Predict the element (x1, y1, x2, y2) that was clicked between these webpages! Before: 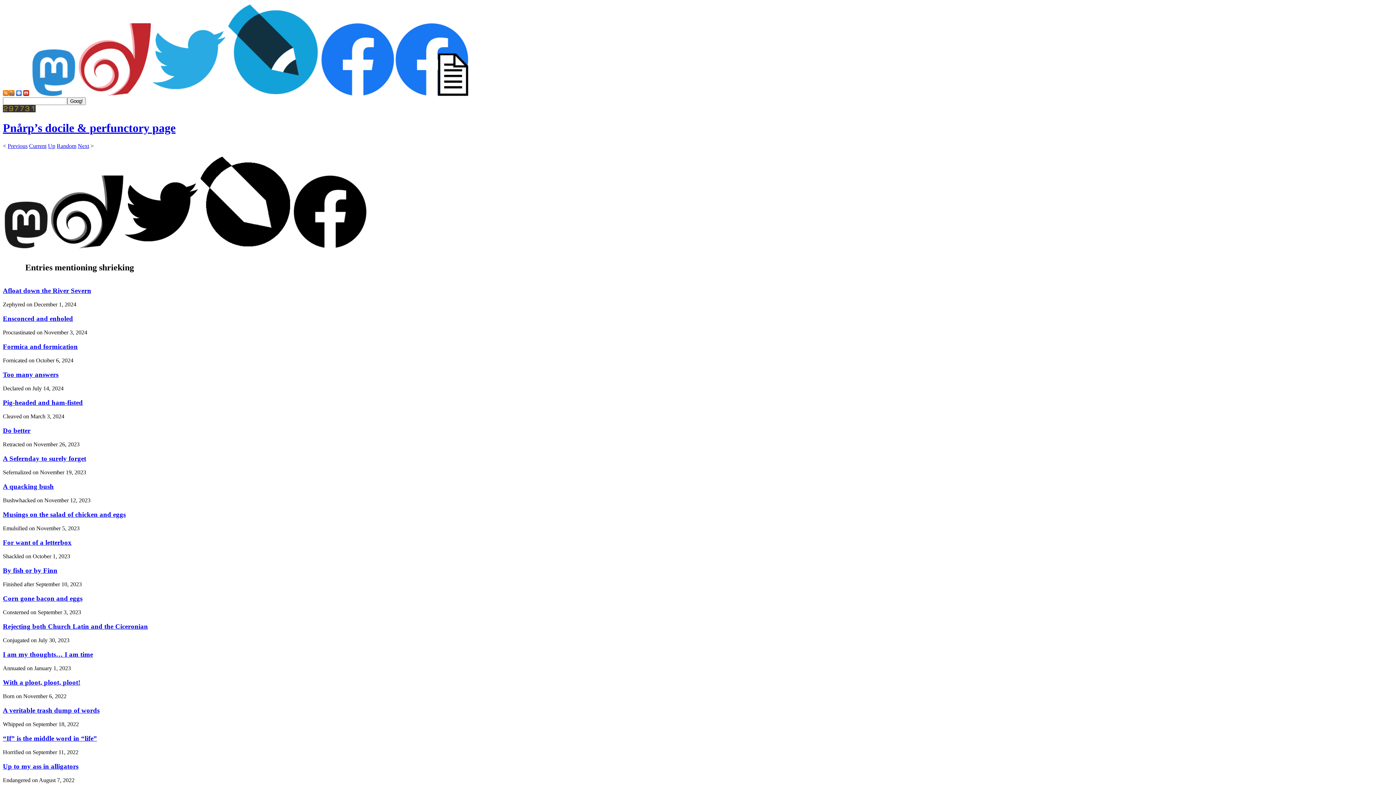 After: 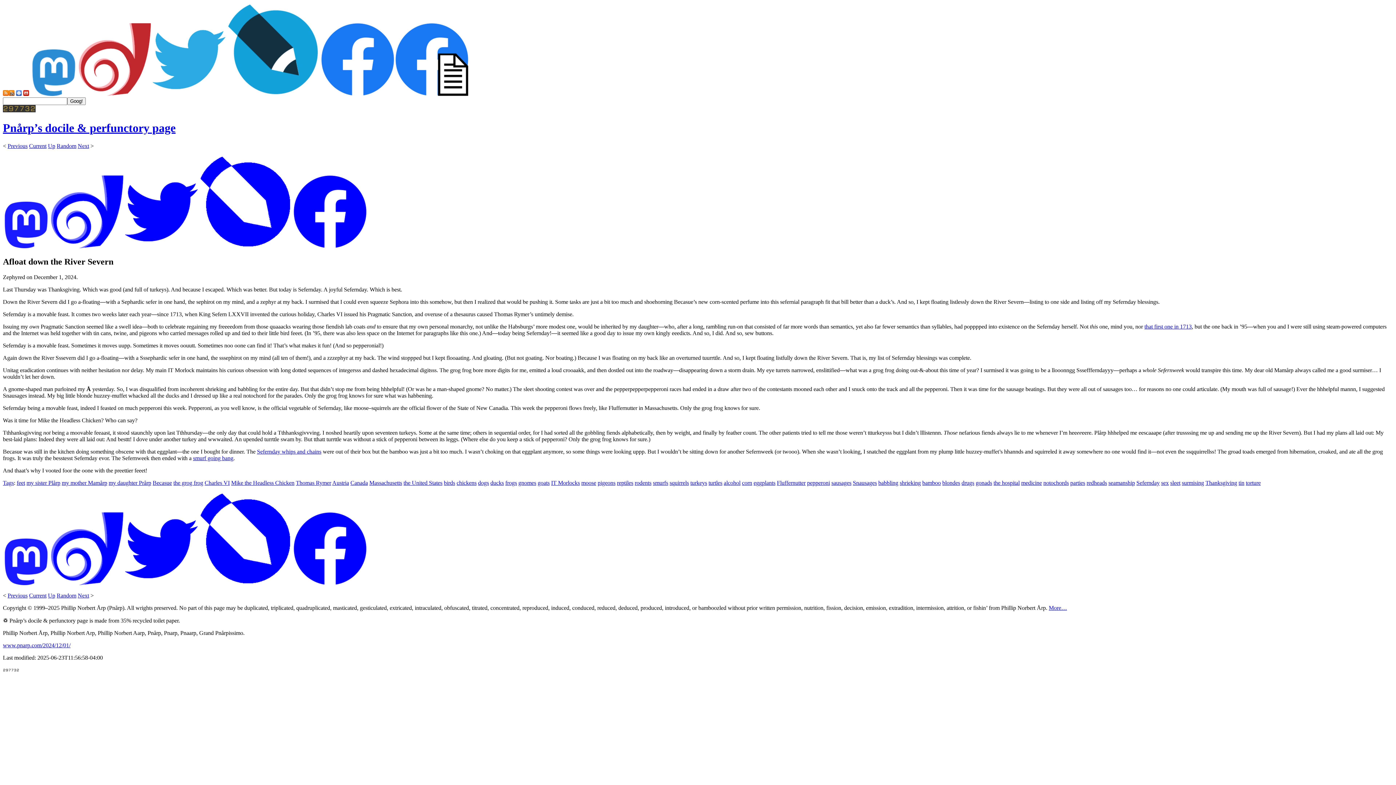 Action: label: Afloat down the River Severn bbox: (2, 286, 91, 294)